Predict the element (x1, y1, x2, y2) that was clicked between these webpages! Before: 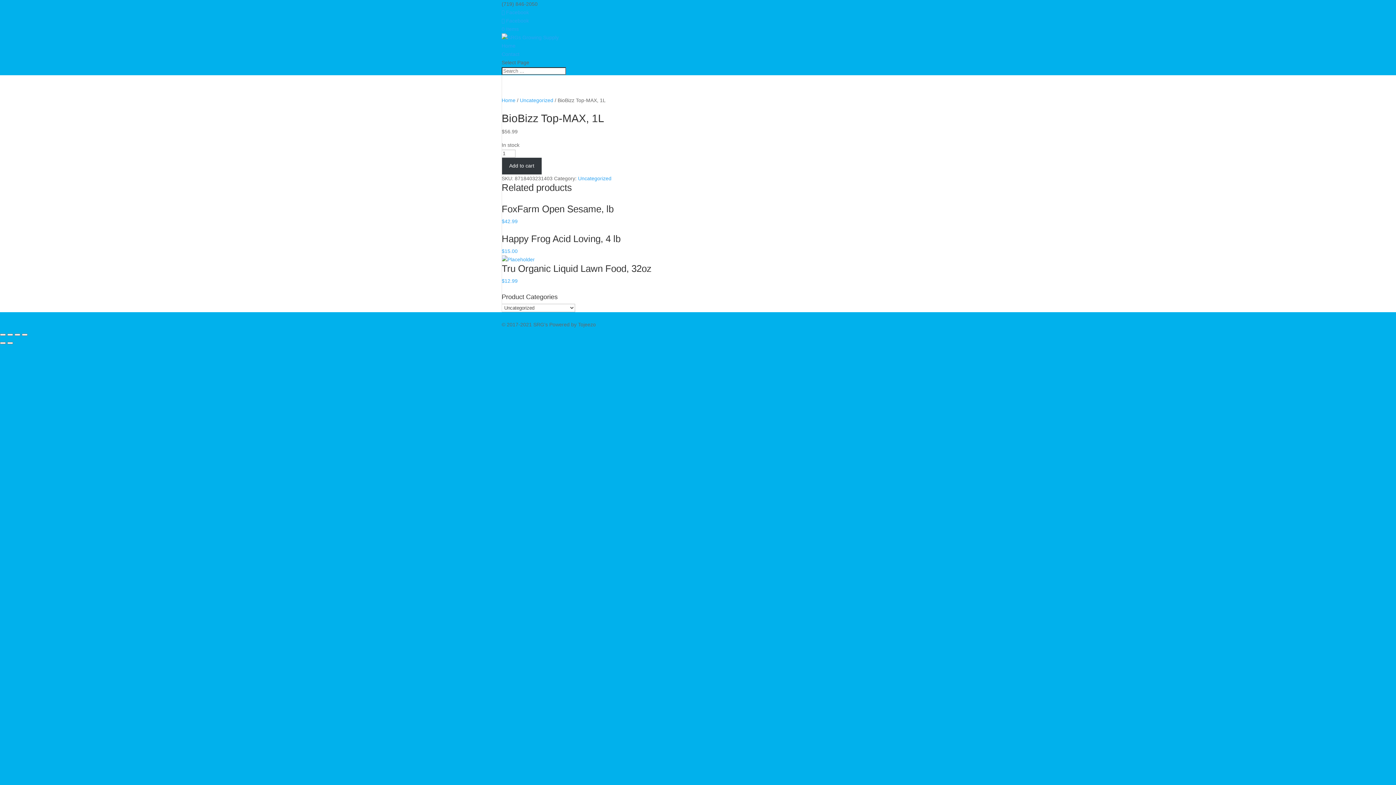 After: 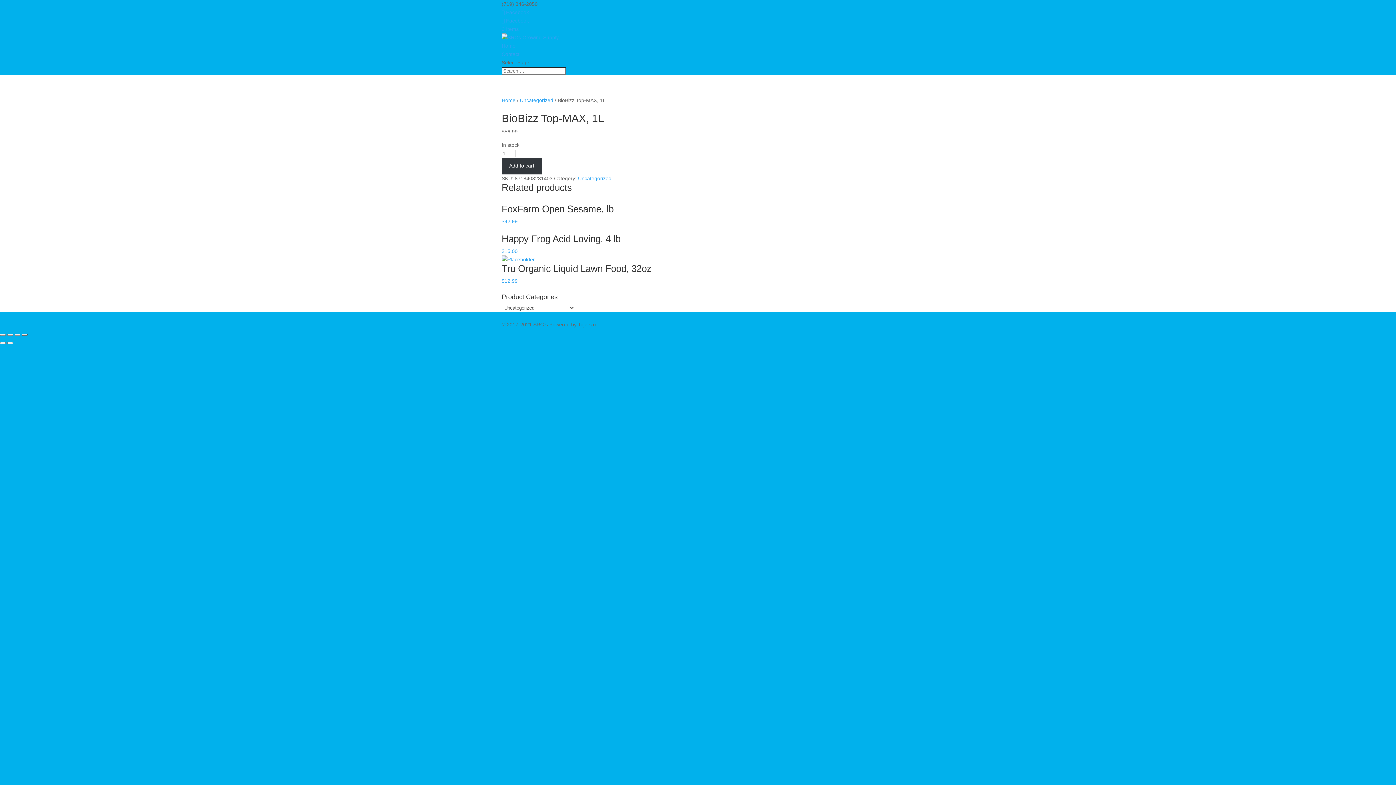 Action: bbox: (21, 333, 27, 335) label: Zoom in/out